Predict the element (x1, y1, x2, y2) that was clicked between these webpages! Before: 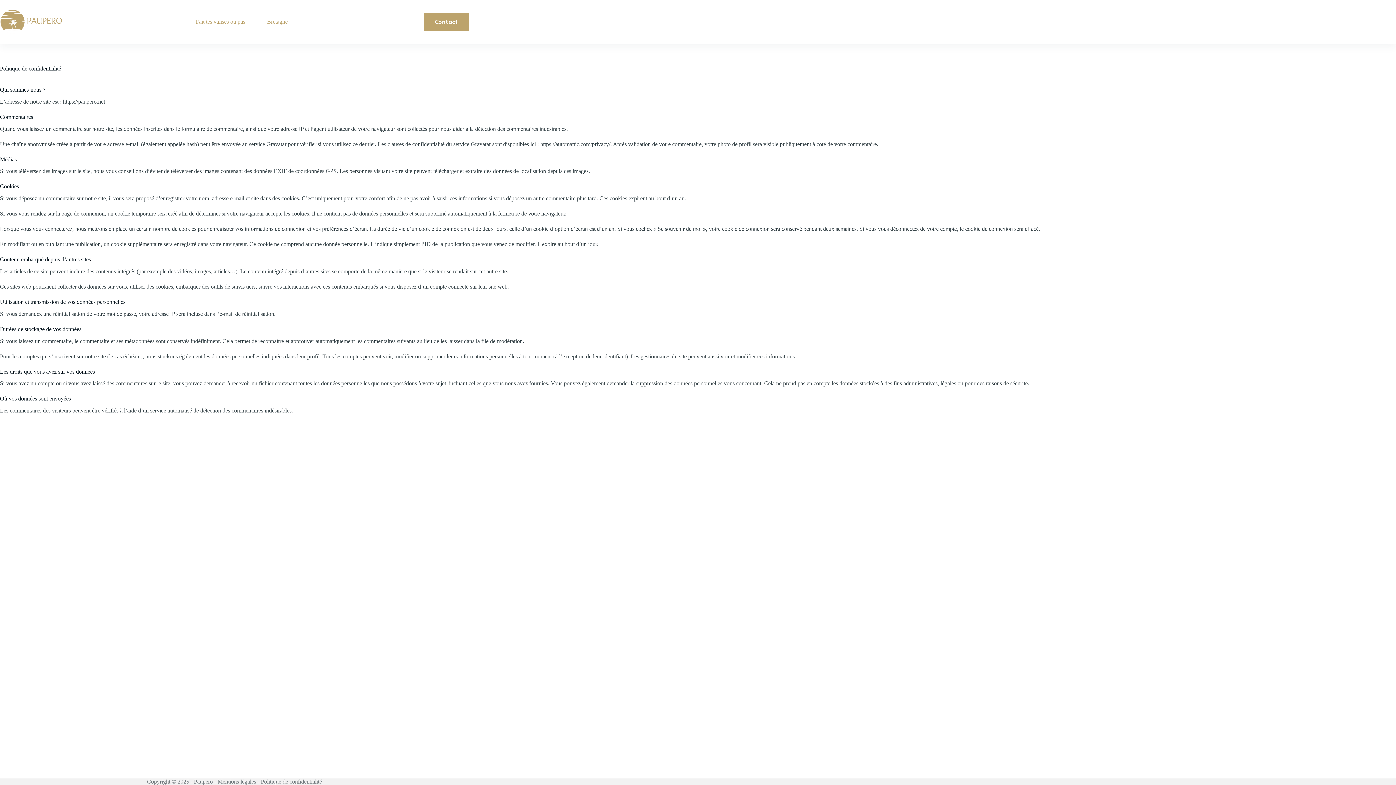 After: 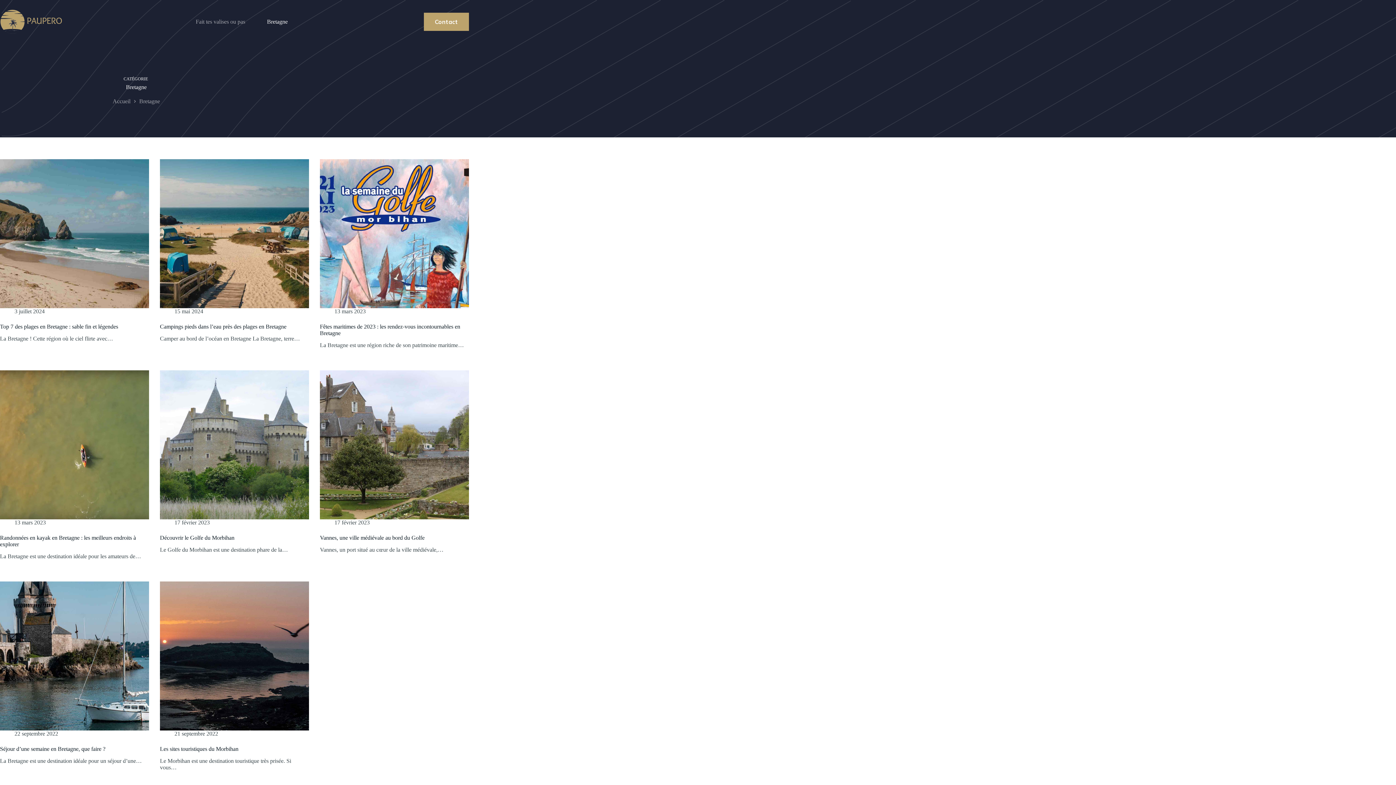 Action: label: Bretagne bbox: (256, 0, 298, 43)